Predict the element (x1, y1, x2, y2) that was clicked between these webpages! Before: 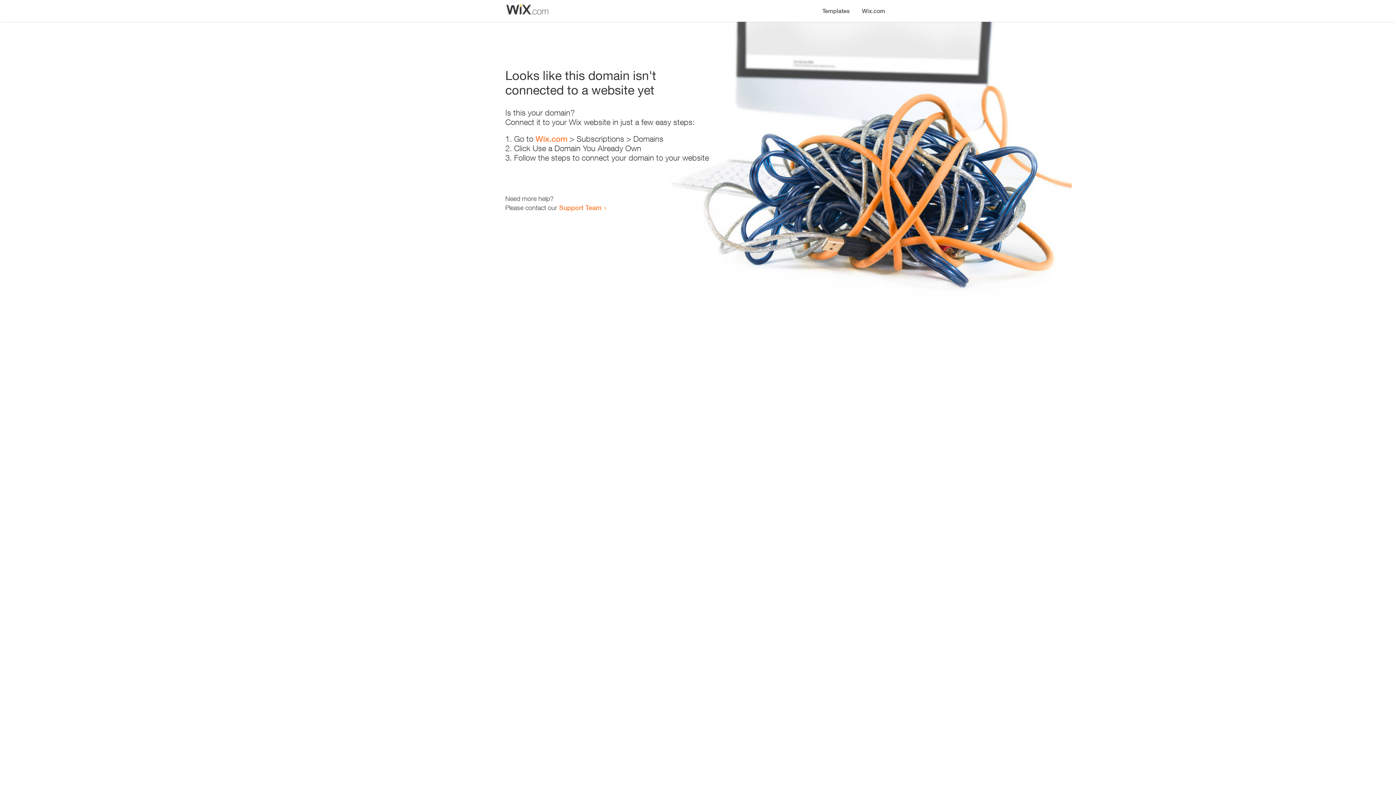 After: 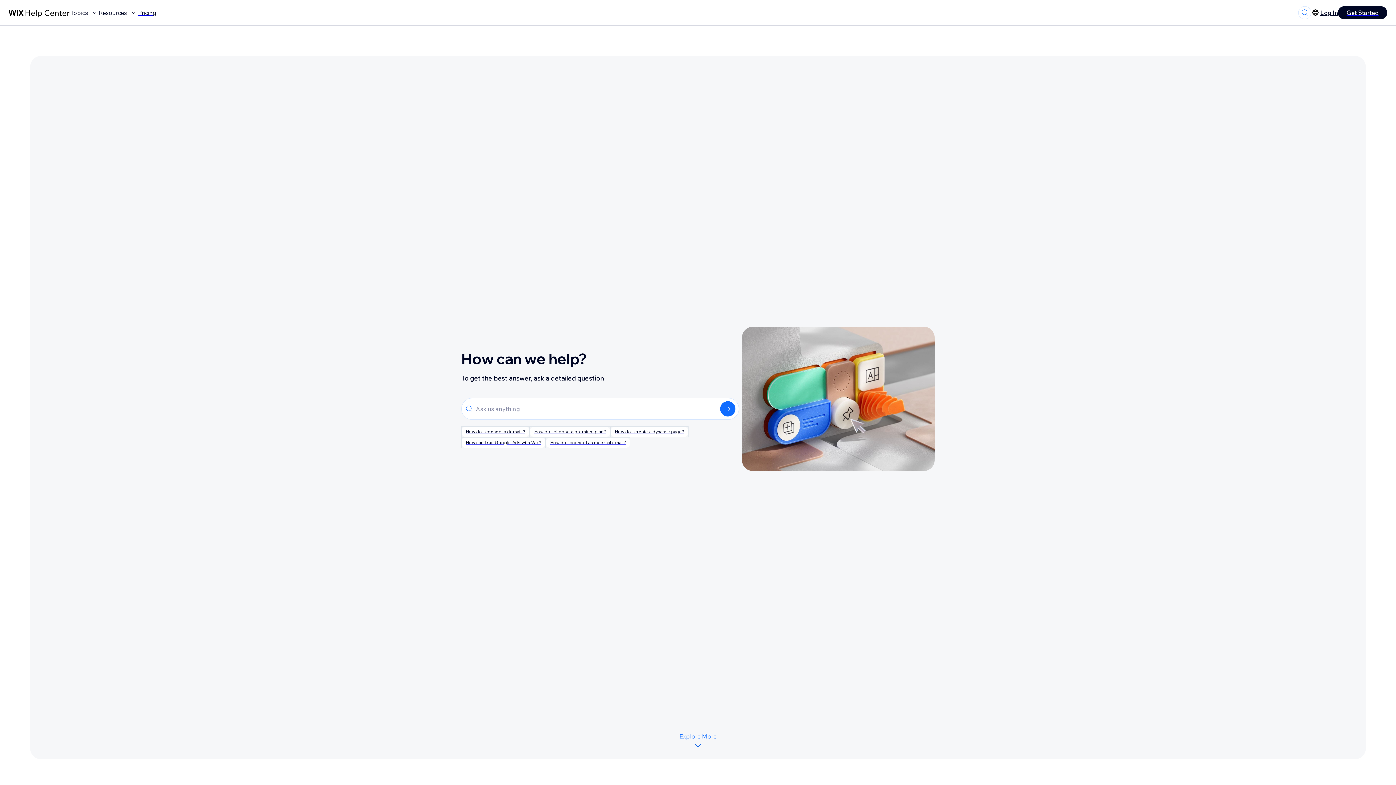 Action: label: Support Team bbox: (559, 203, 601, 211)